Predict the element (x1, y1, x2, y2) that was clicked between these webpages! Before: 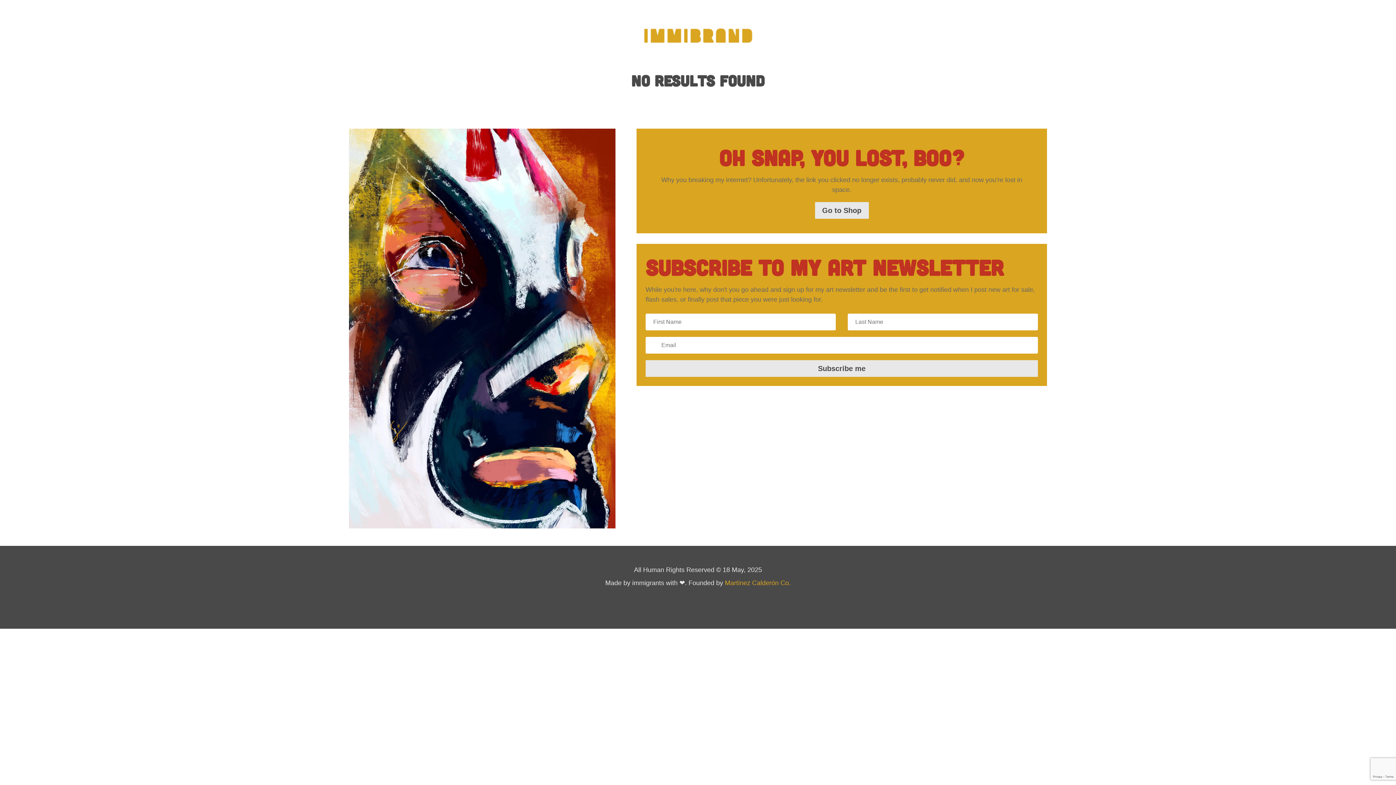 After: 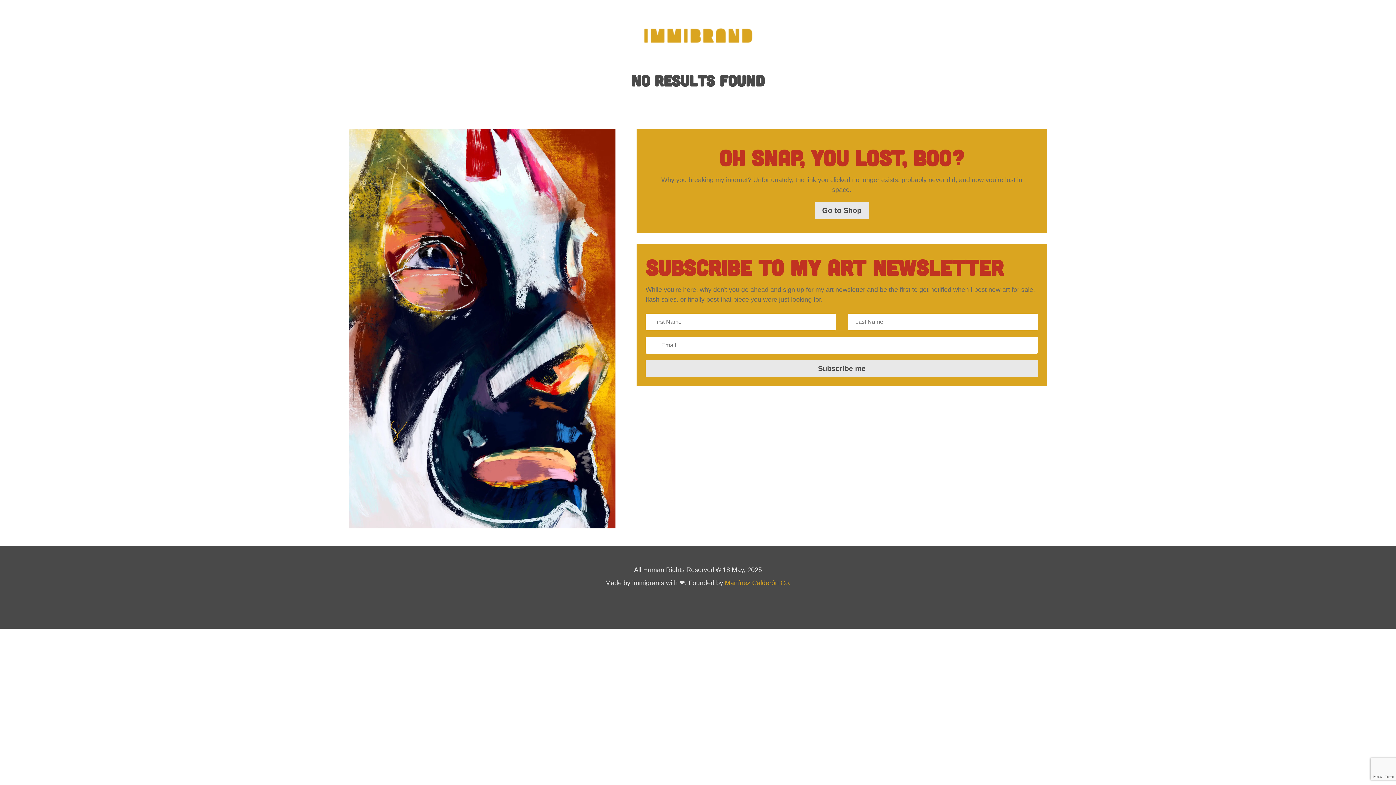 Action: label: Martínez Calderón Co. bbox: (725, 579, 790, 586)